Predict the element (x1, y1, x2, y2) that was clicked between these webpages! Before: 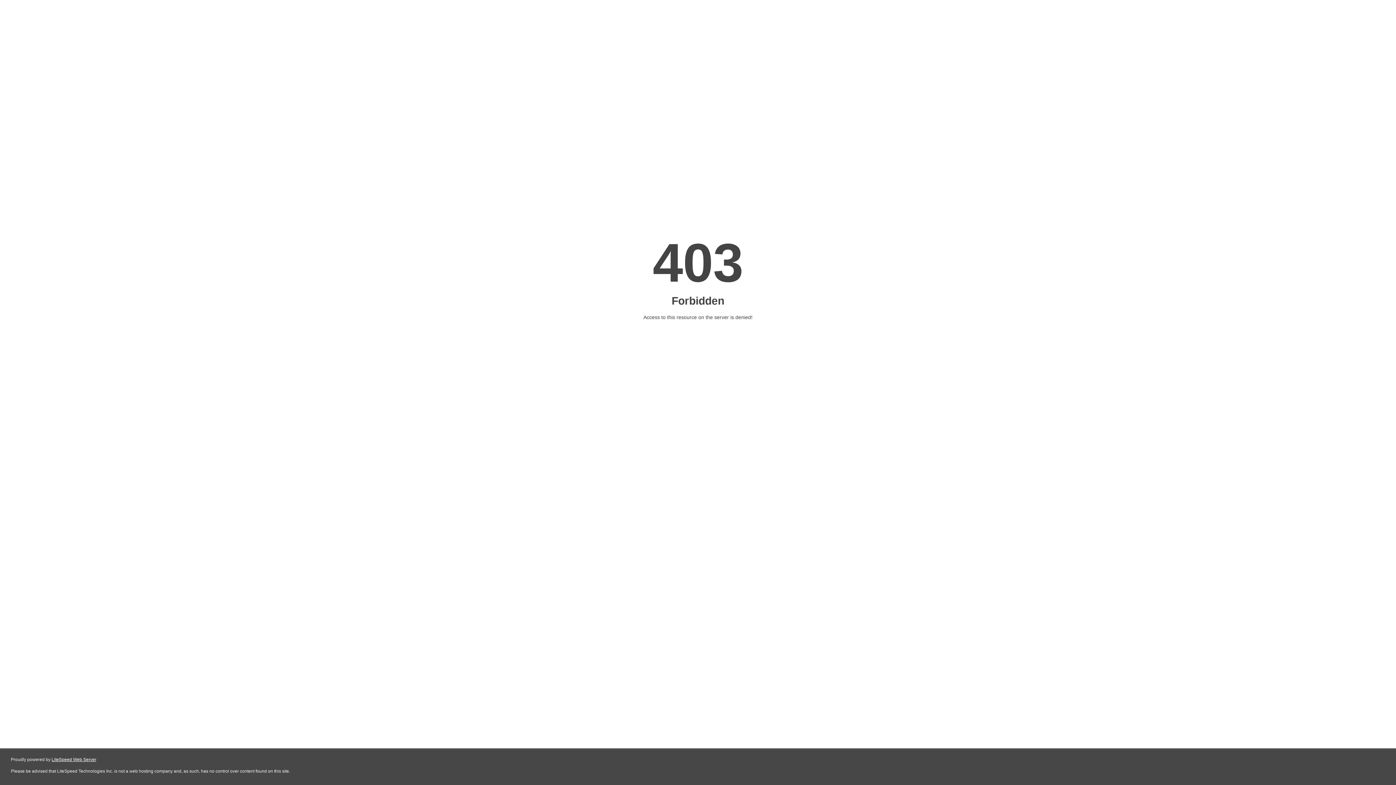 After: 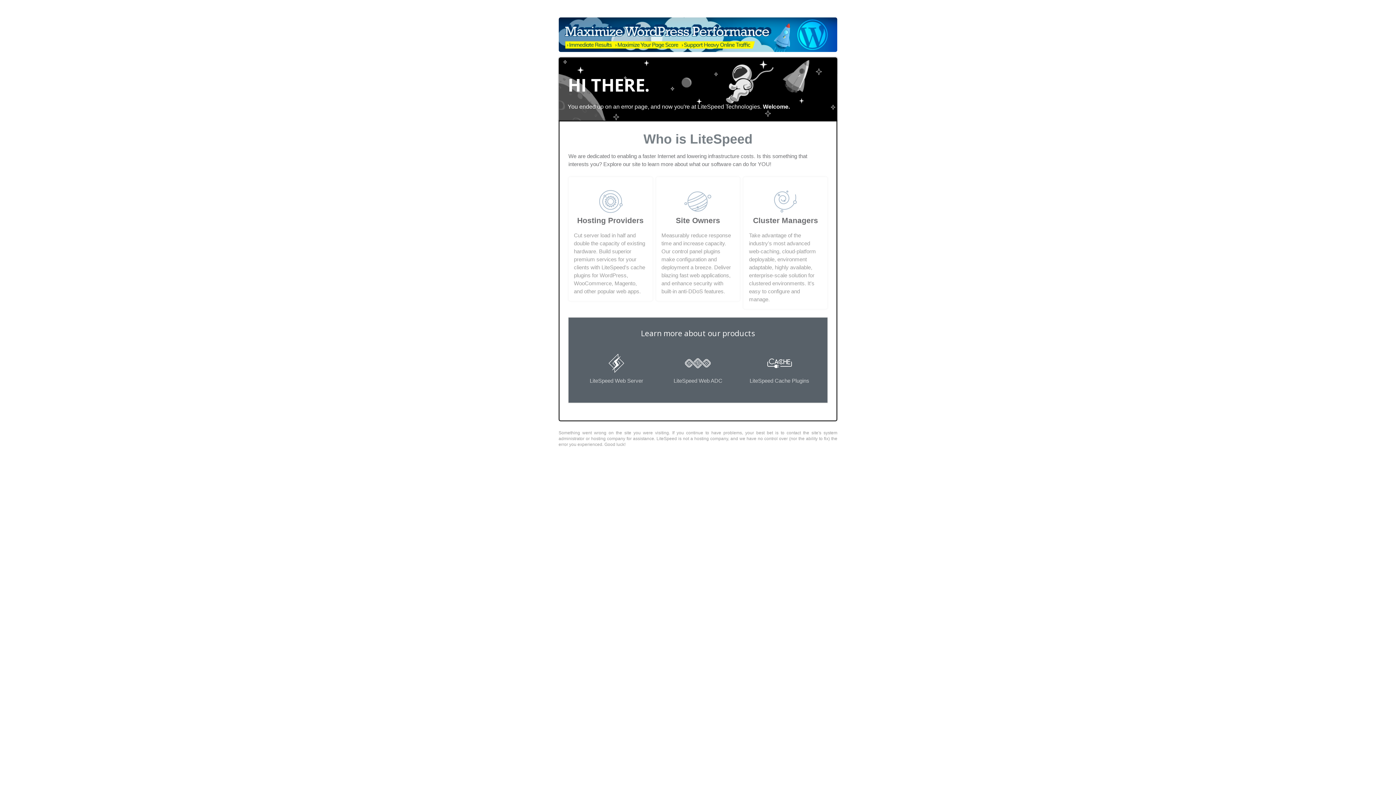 Action: bbox: (51, 757, 96, 762) label: LiteSpeed Web Server